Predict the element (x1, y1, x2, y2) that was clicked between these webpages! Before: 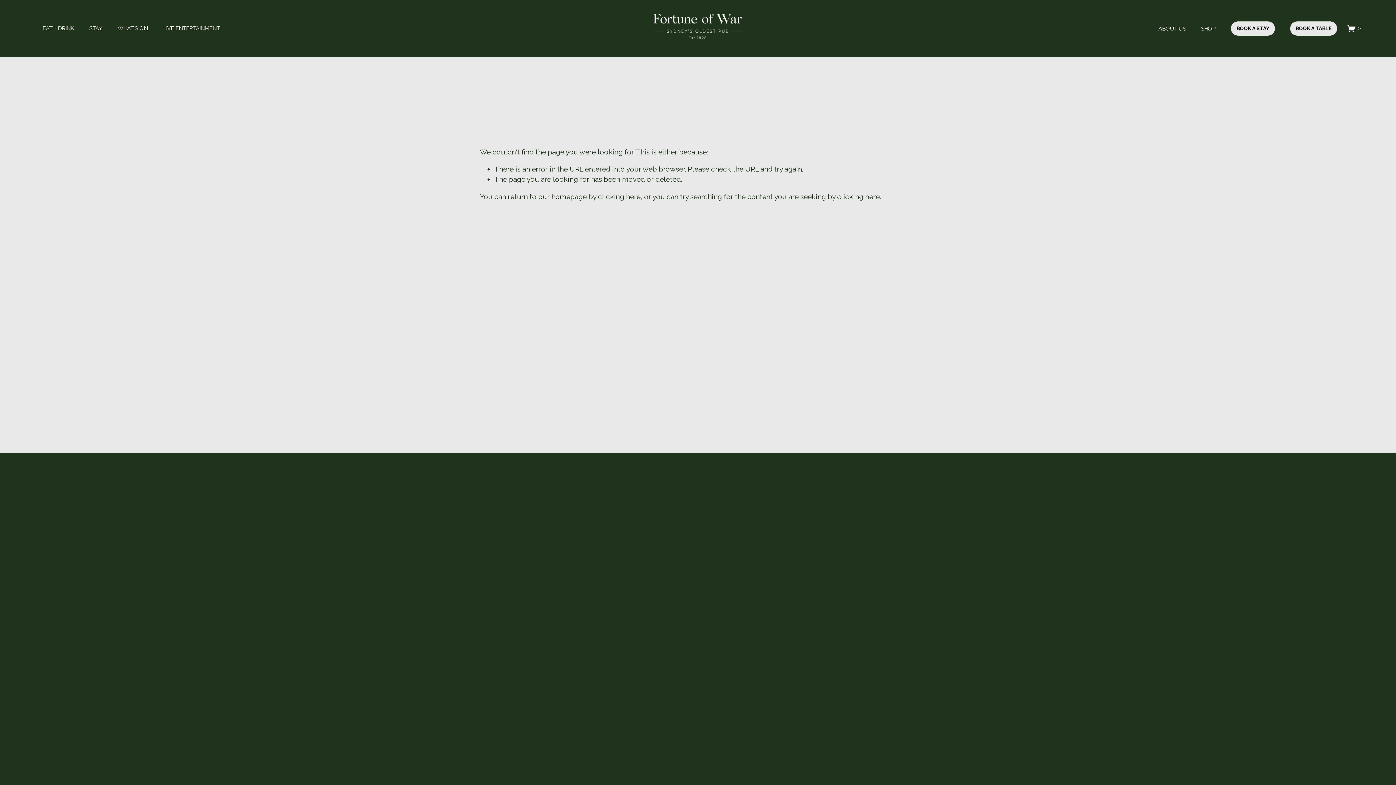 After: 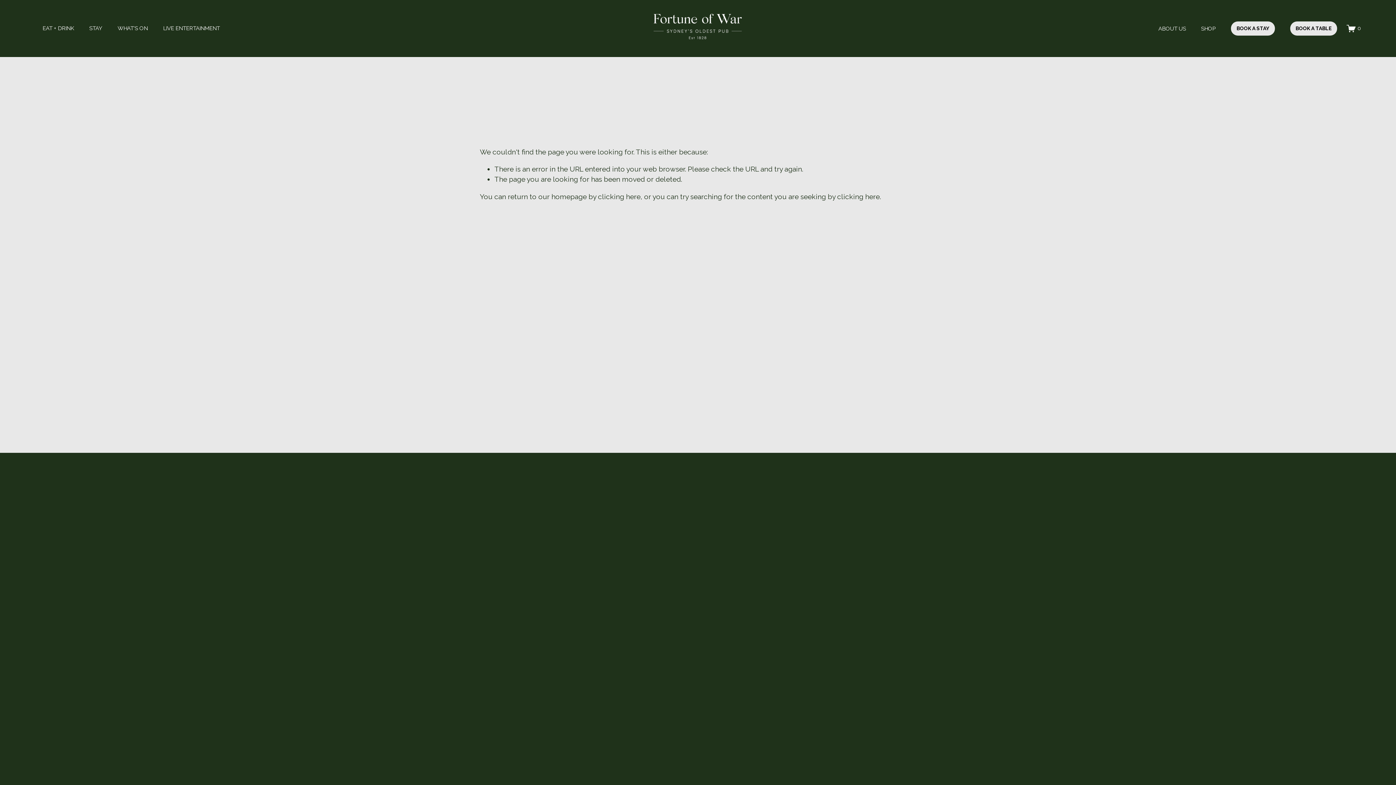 Action: label: Instagram bbox: (840, 632, 847, 639)